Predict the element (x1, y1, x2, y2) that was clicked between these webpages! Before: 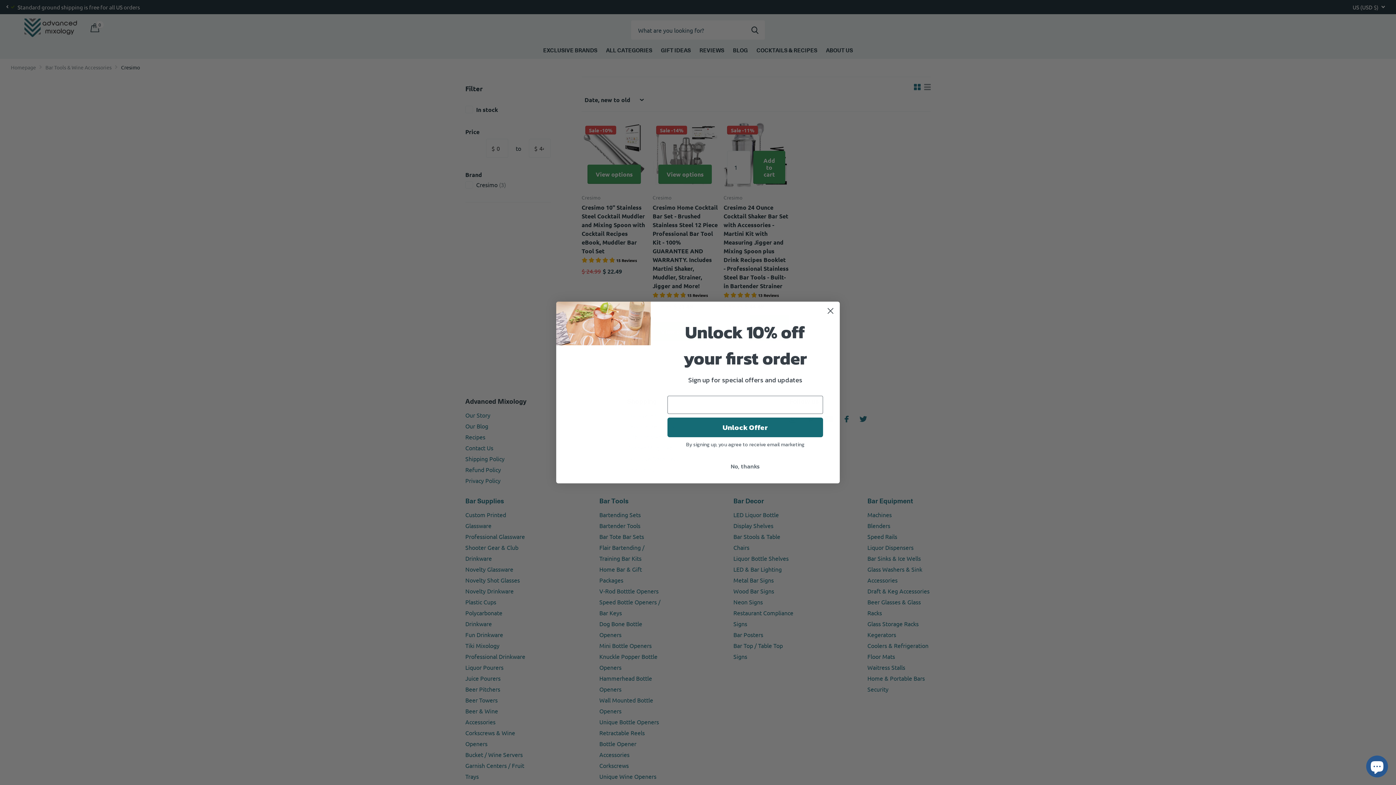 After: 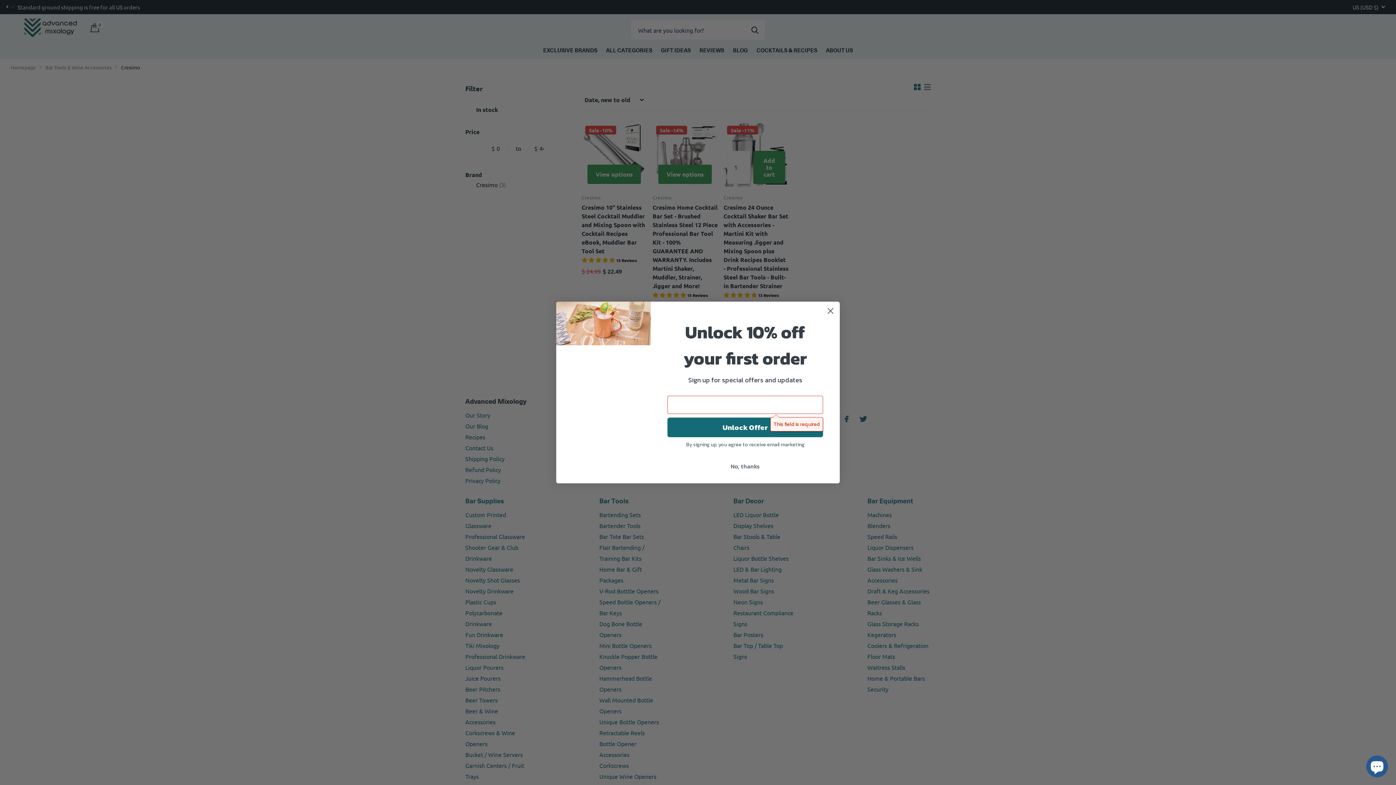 Action: bbox: (667, 417, 823, 437) label: Unlock Offer